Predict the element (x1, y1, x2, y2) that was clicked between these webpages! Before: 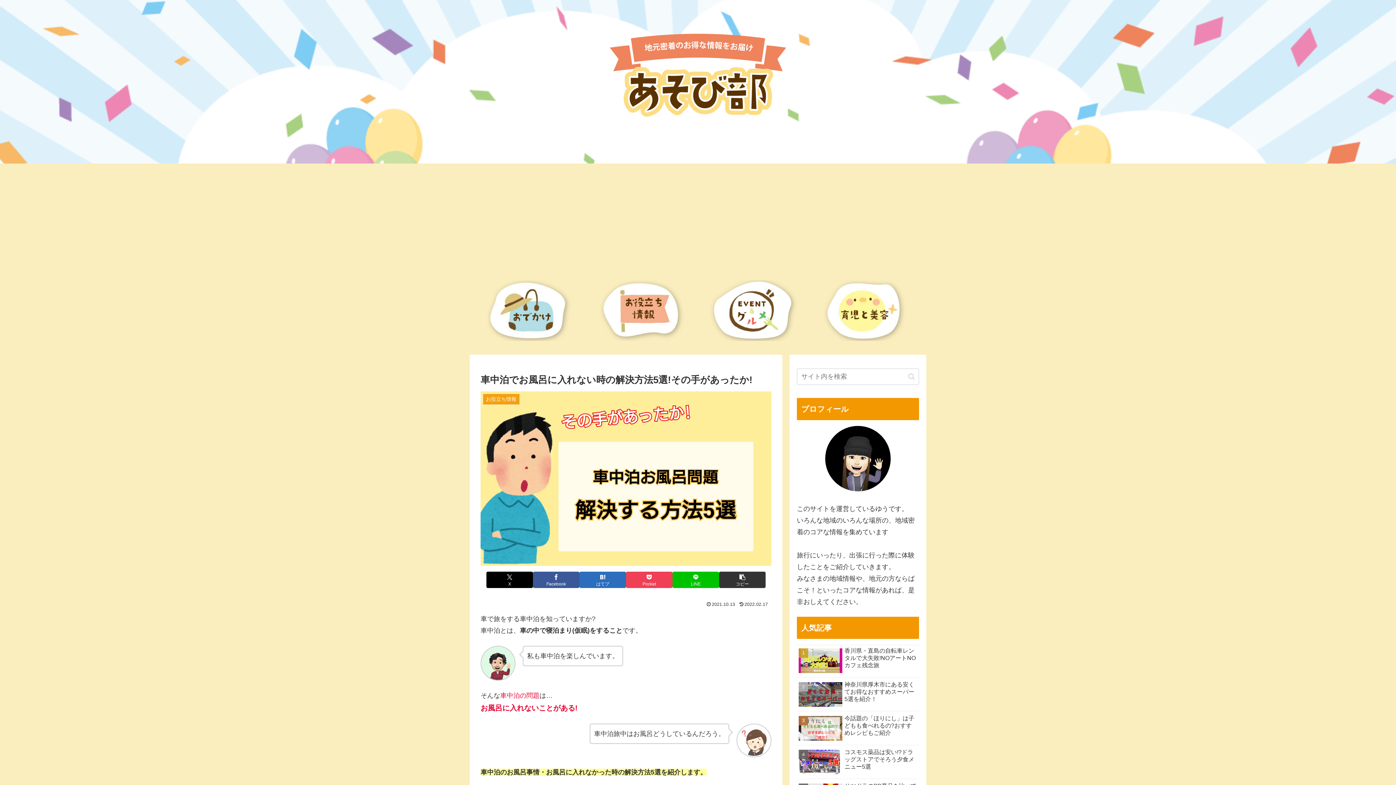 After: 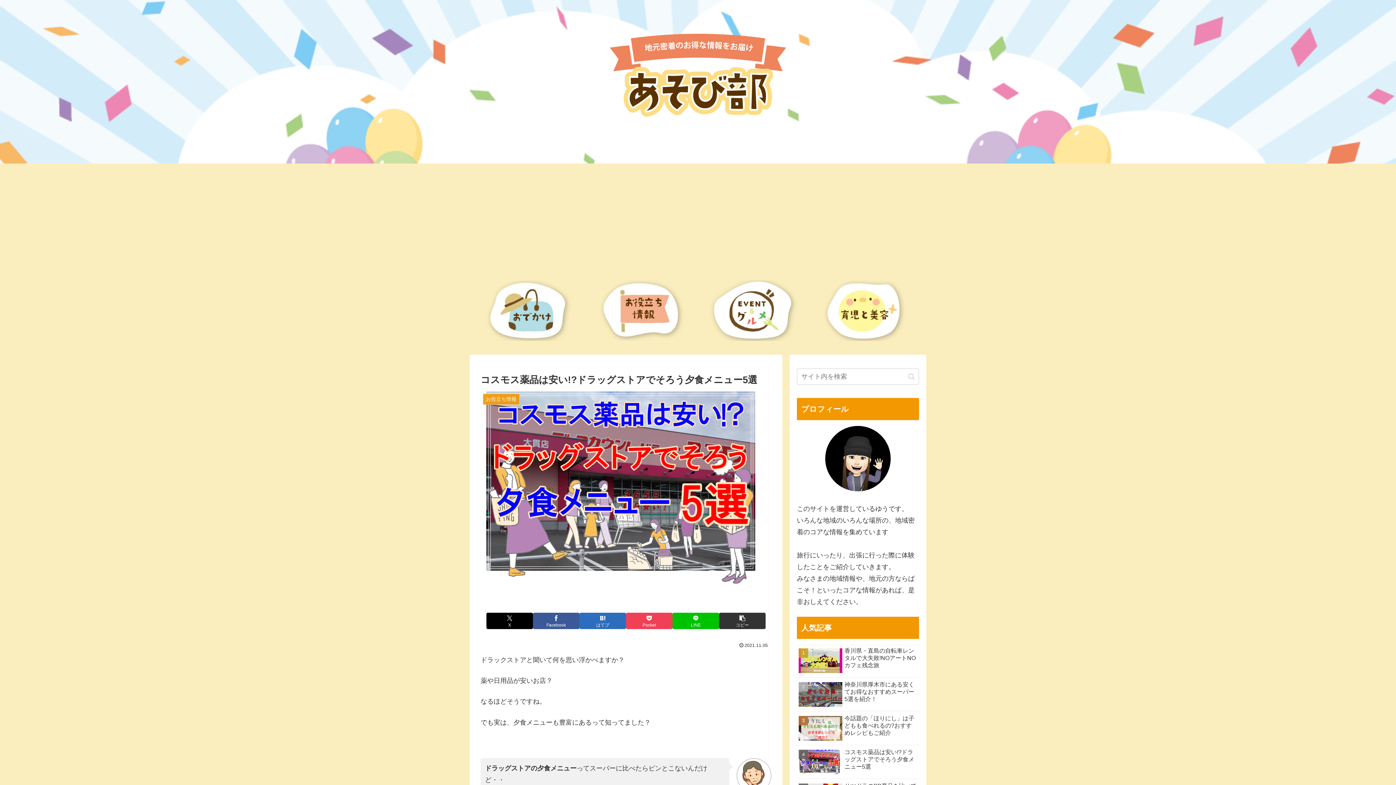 Action: bbox: (797, 747, 919, 779) label: コスモス薬品は安い!?ドラッグストアでそろう夕食メニュー5選